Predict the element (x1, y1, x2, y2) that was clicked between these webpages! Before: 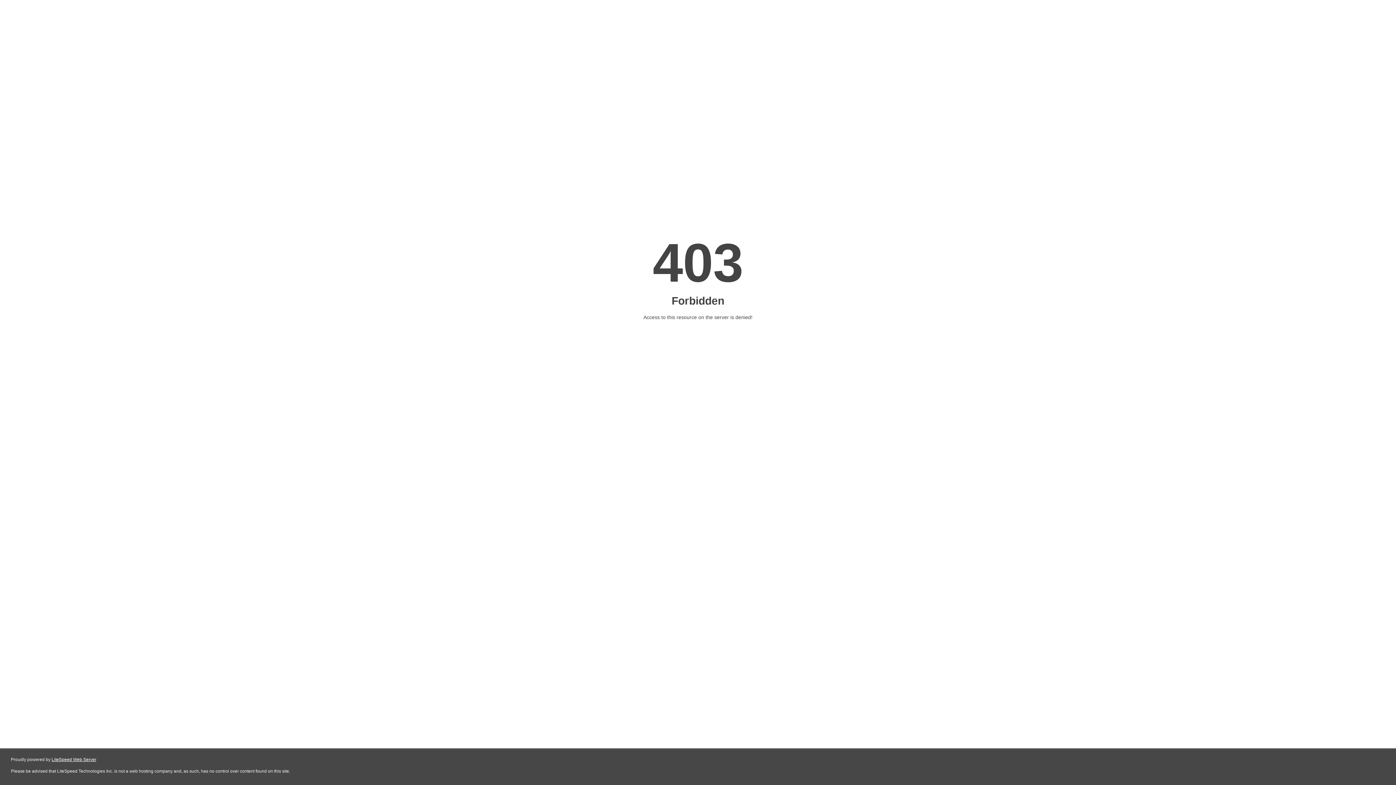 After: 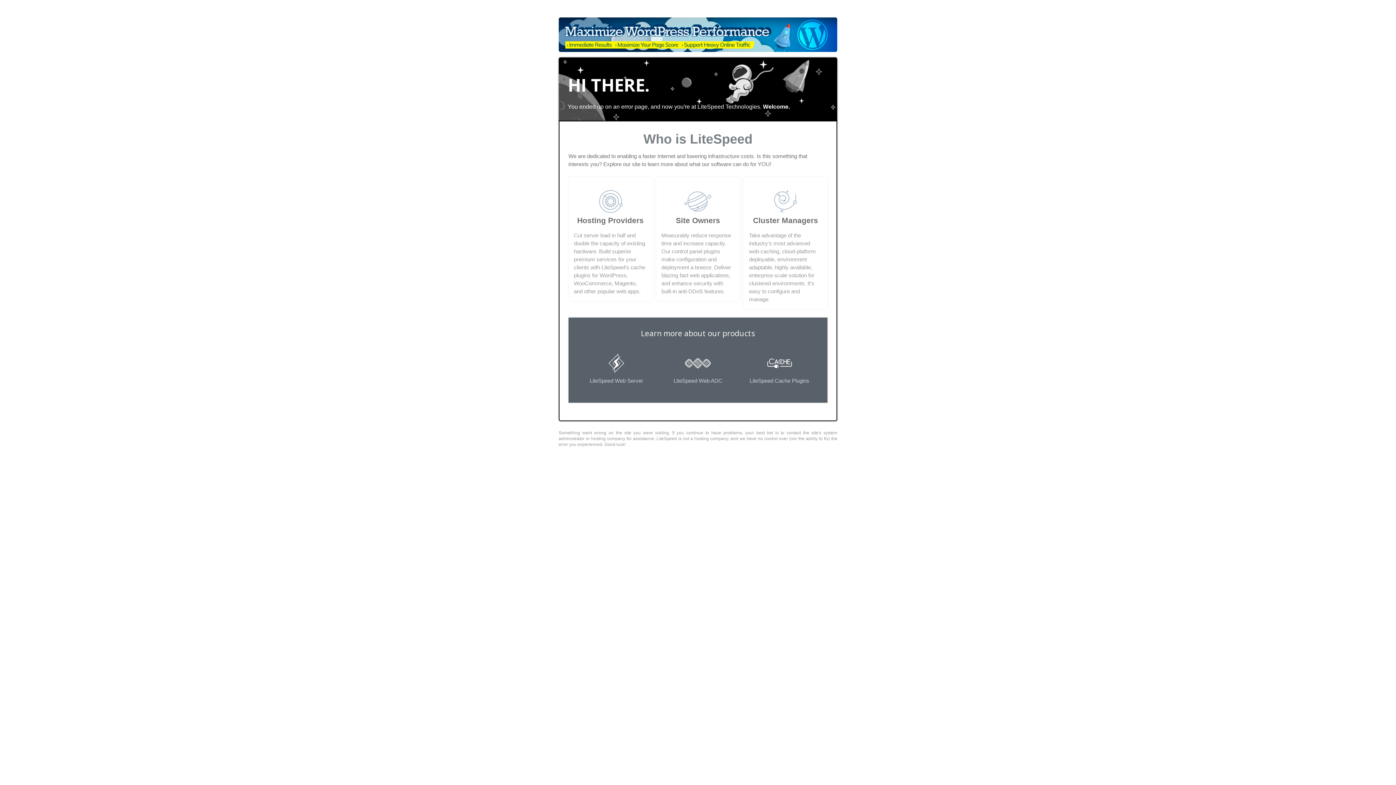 Action: label: LiteSpeed Web Server bbox: (51, 757, 96, 762)